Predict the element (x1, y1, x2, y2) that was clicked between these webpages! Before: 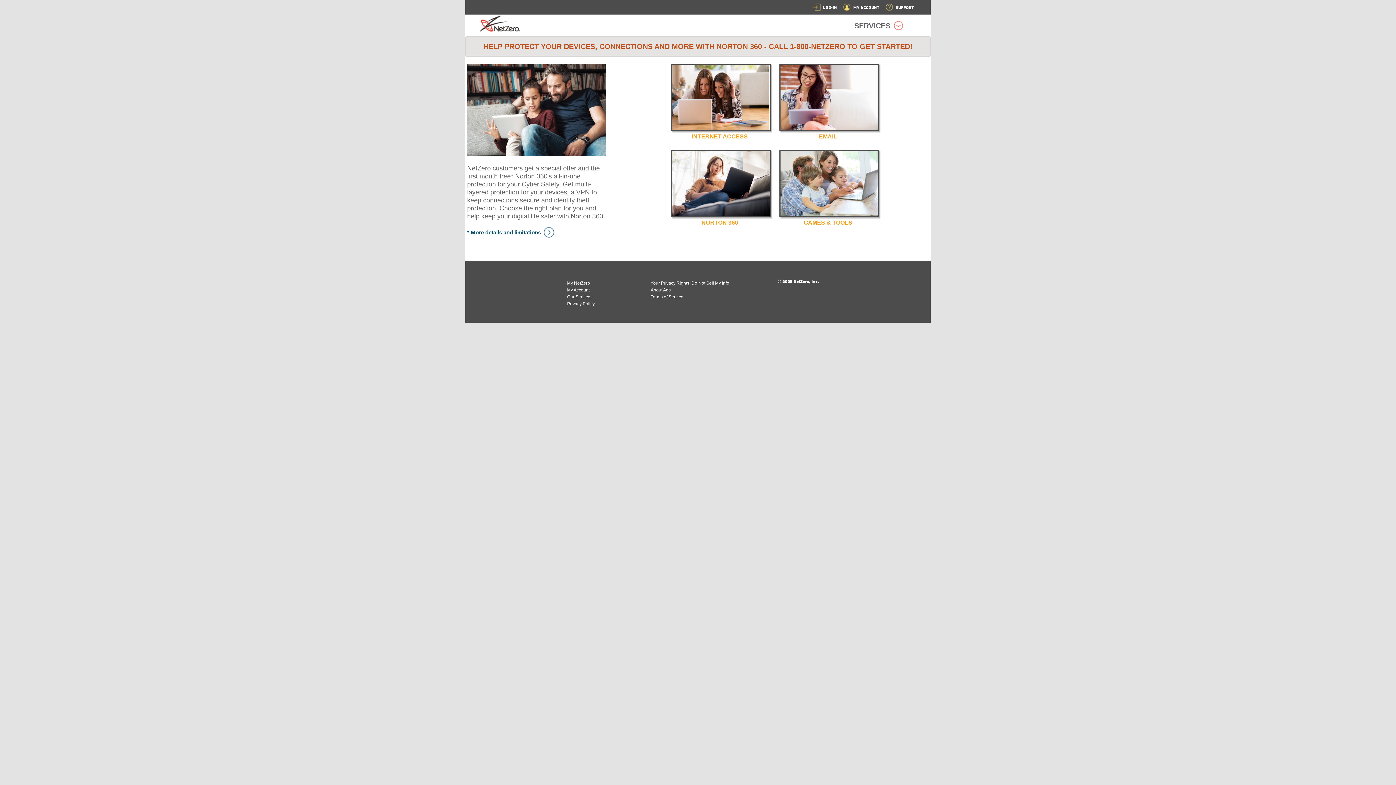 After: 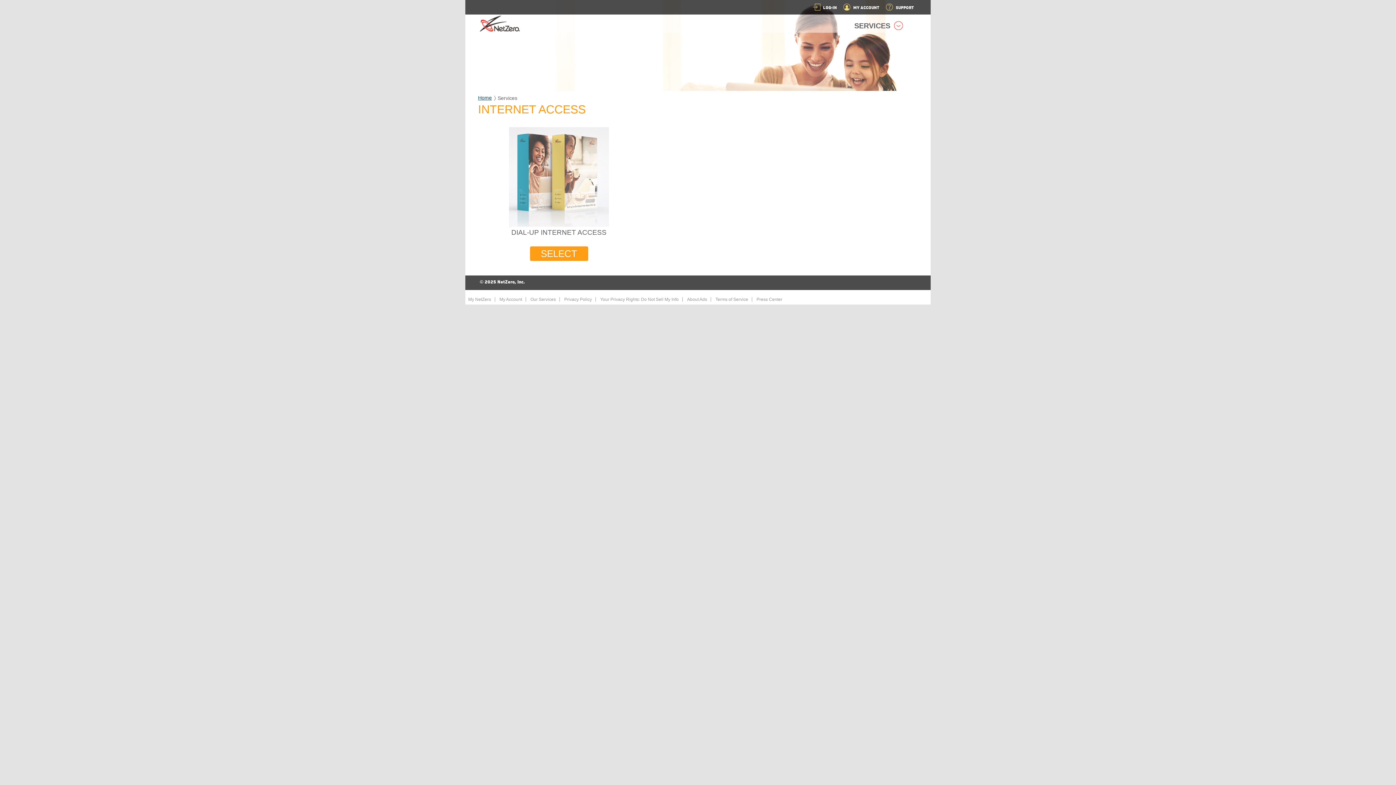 Action: bbox: (671, 63, 768, 140) label: Low cost, reliable connections at home or on the go. Find the mobile broadband, DSL or dial-up service that's right for you. Call 1-800-638-9376 to Get Started!

INTERNET ACCESS